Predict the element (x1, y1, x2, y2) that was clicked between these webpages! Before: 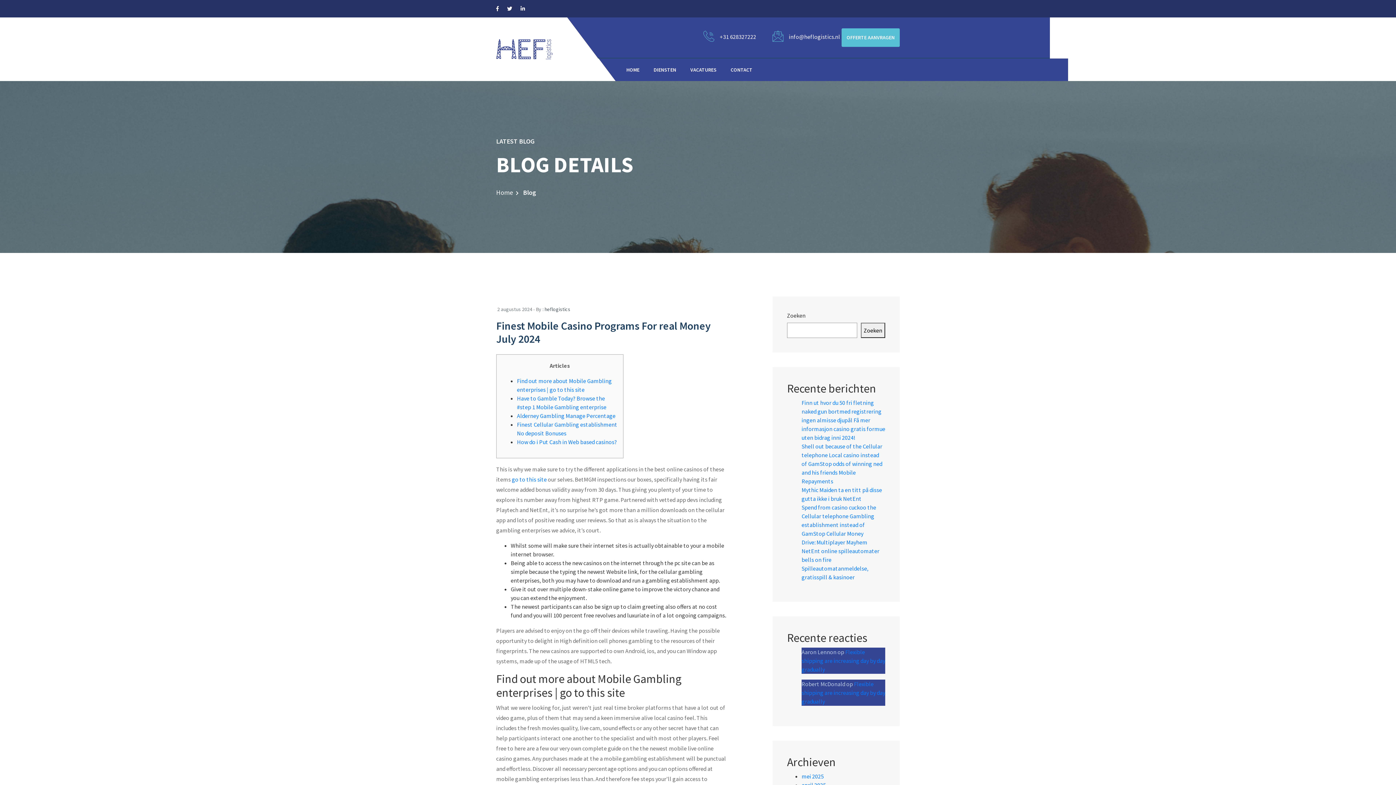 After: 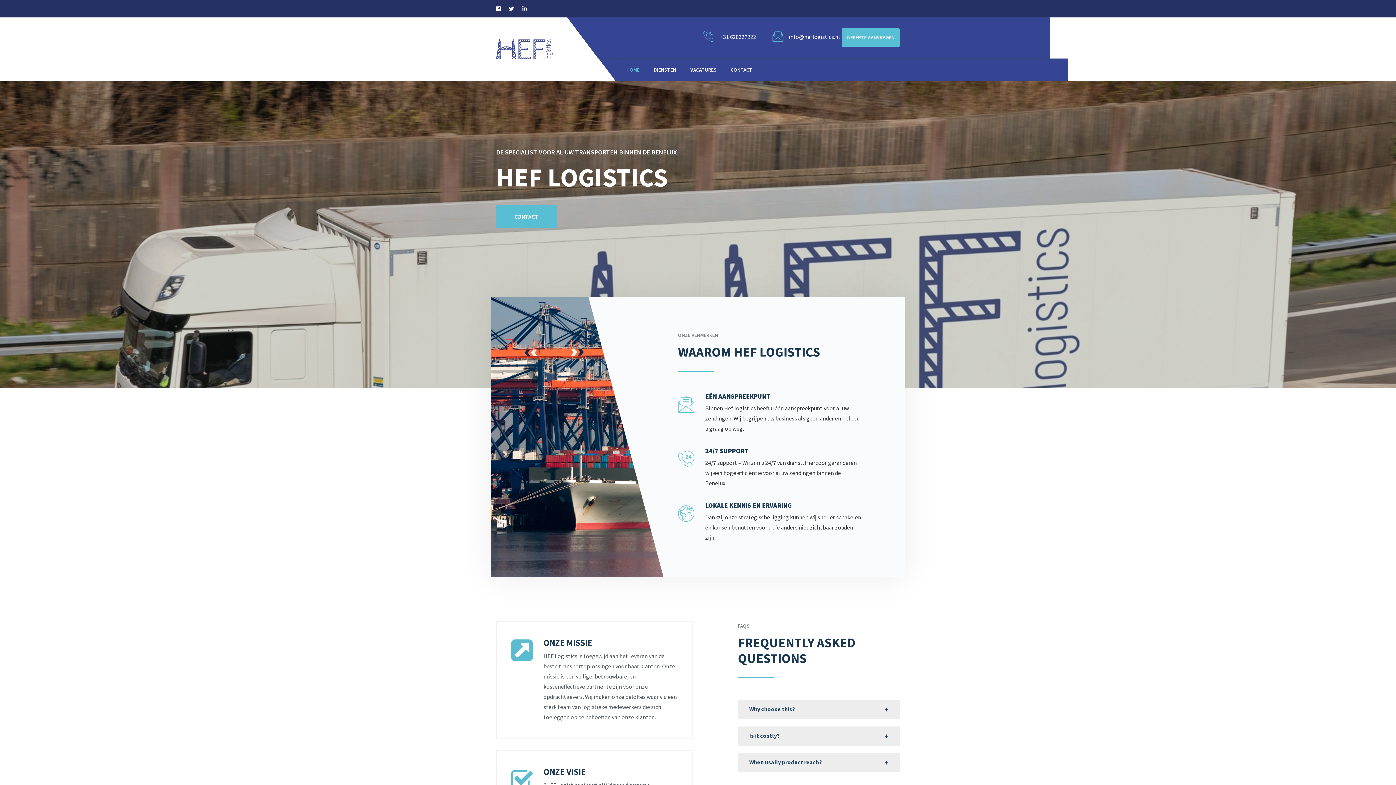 Action: bbox: (496, 188, 513, 196) label: Home